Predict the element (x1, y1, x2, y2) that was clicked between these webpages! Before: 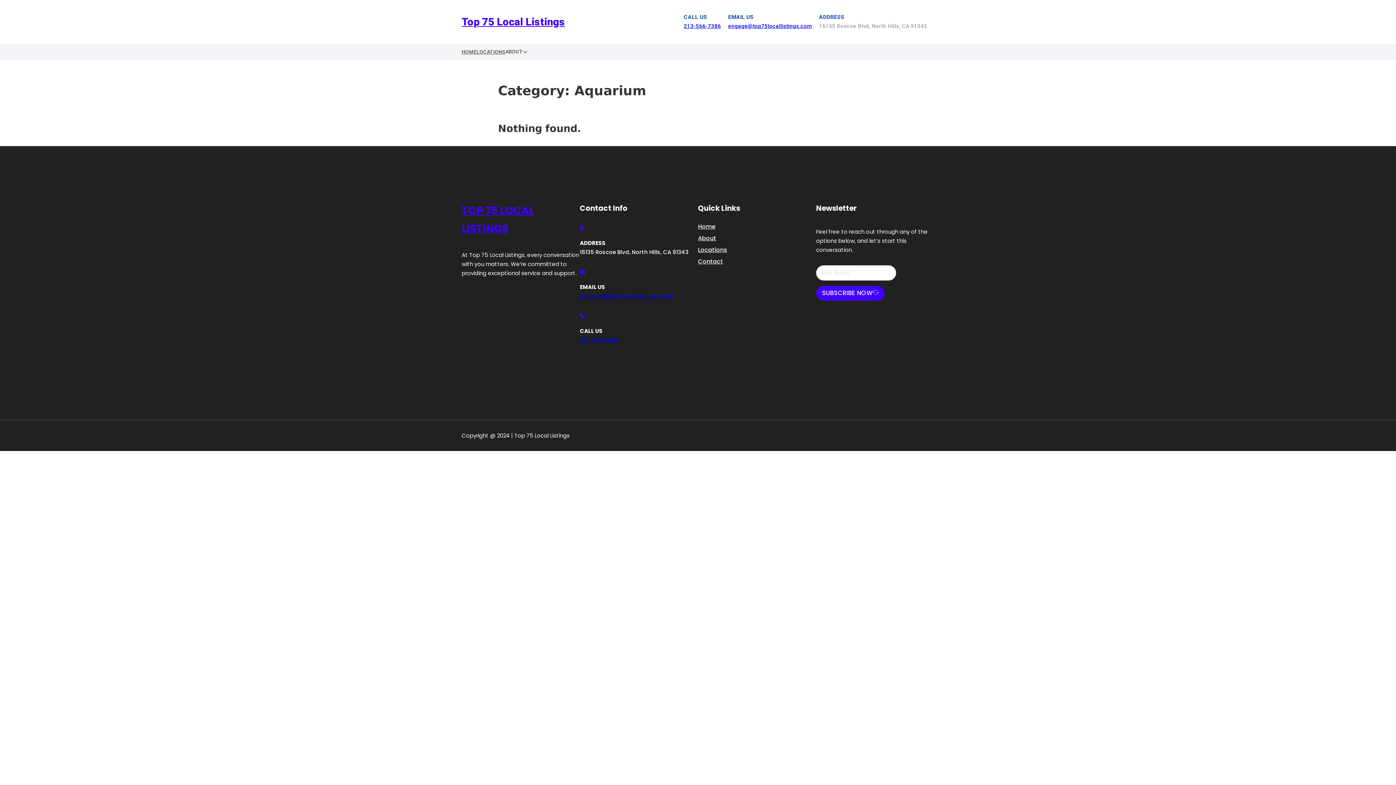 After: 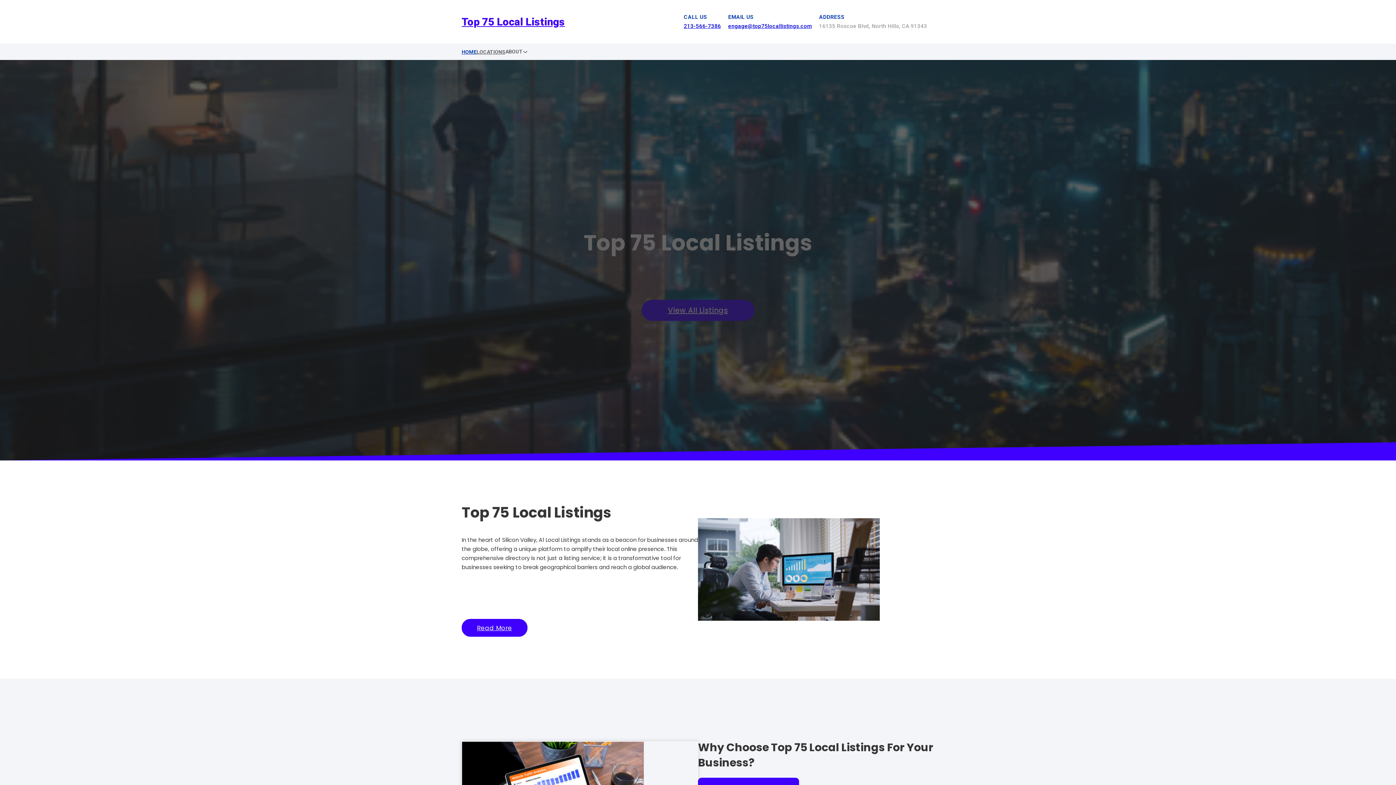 Action: label: HOME bbox: (461, 47, 476, 56)